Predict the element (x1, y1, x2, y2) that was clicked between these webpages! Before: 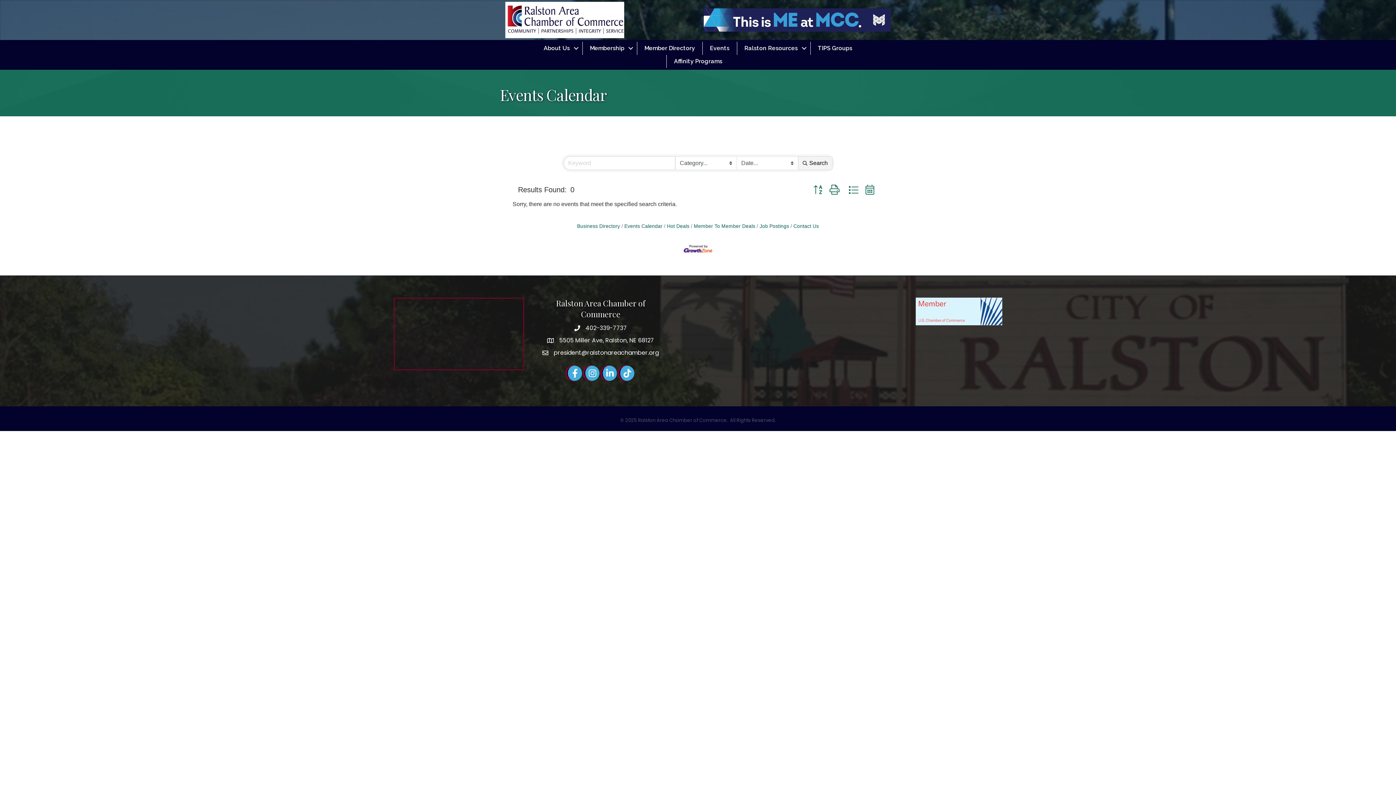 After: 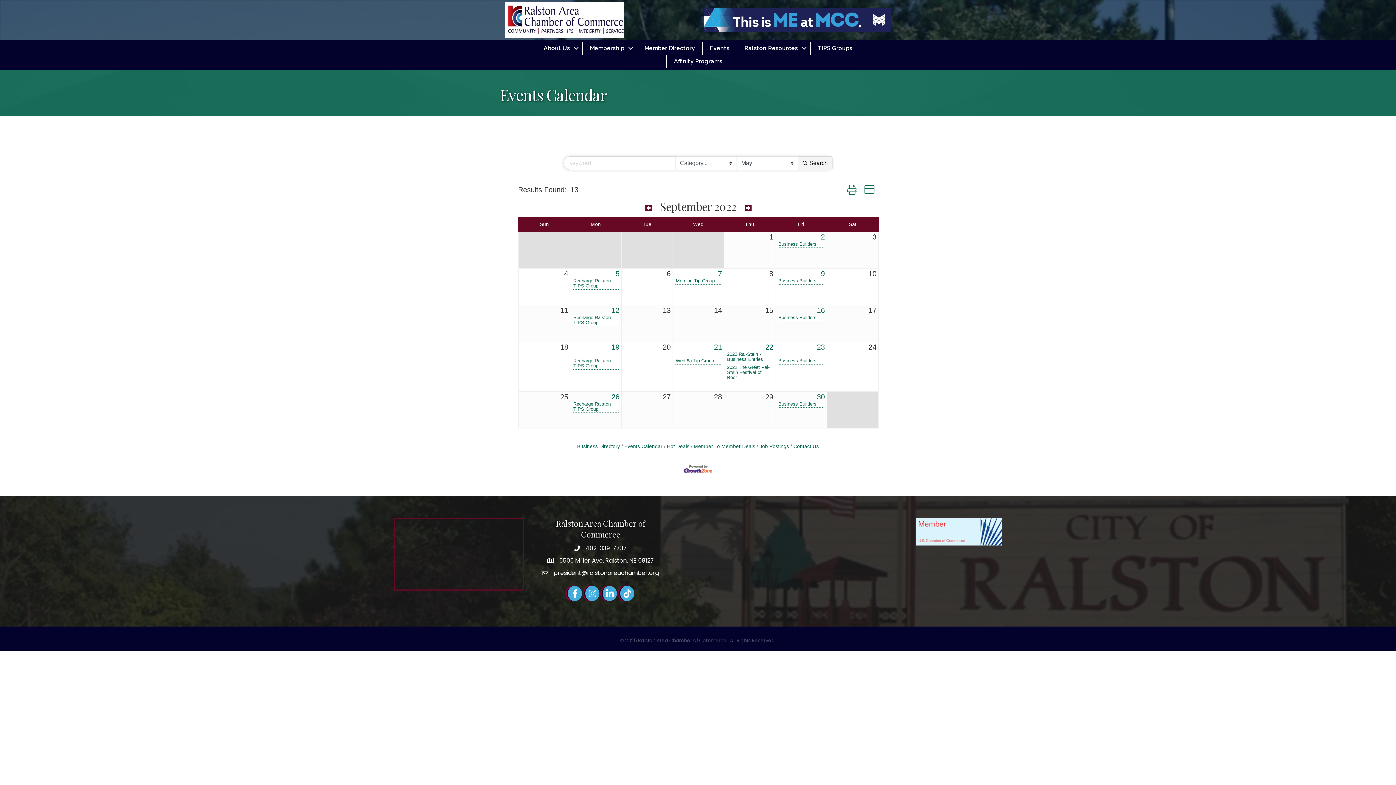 Action: bbox: (862, 182, 878, 196)